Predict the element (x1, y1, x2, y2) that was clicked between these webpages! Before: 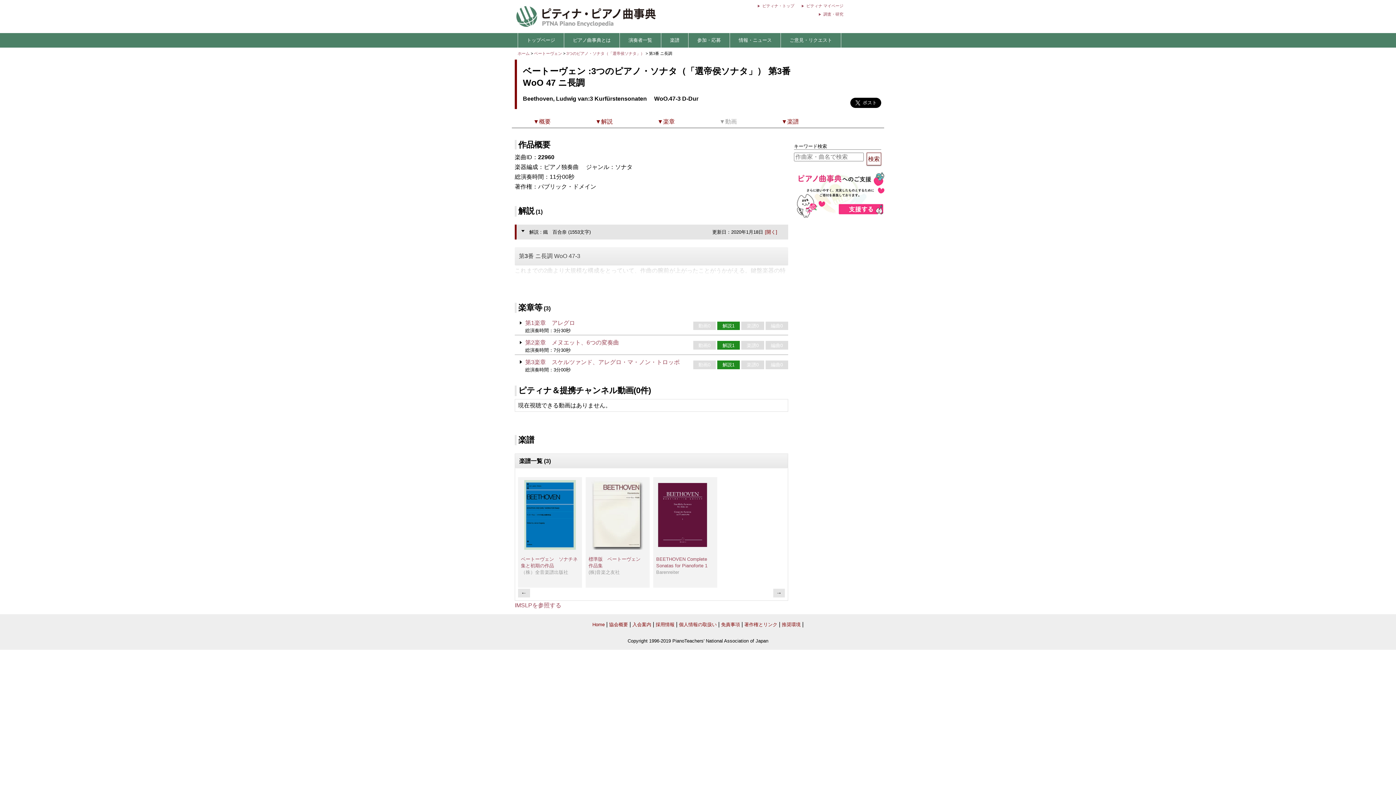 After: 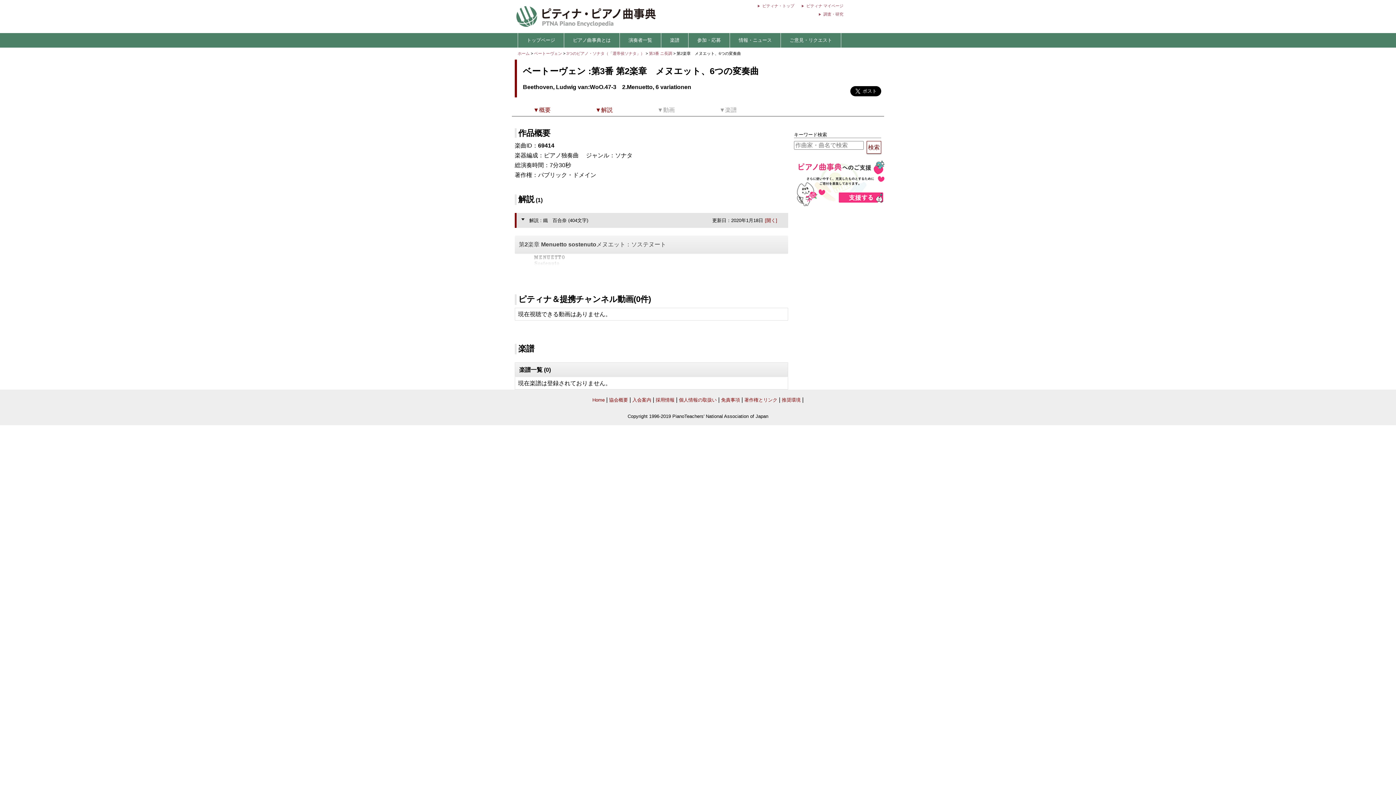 Action: bbox: (525, 339, 619, 345) label: 第2楽章　メヌエット、6つの変奏曲